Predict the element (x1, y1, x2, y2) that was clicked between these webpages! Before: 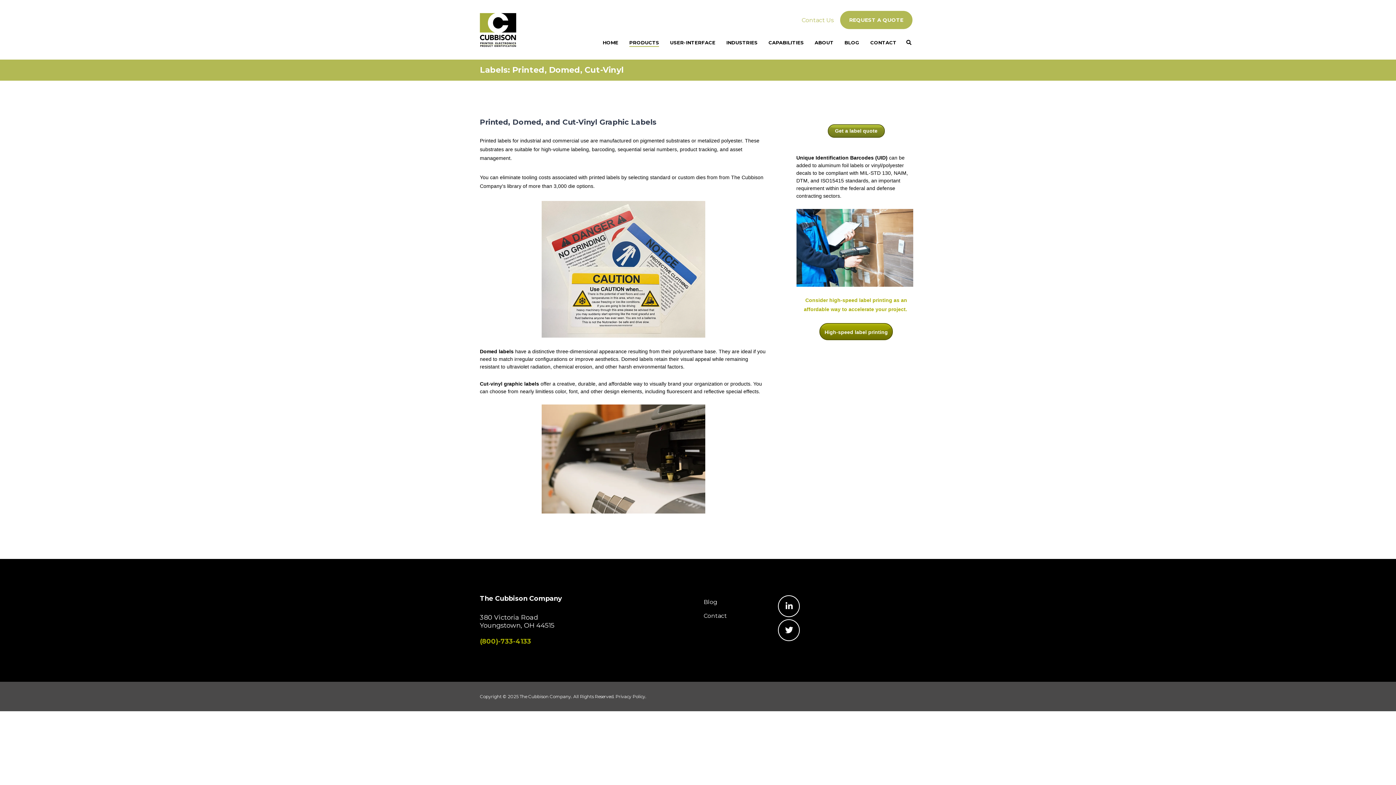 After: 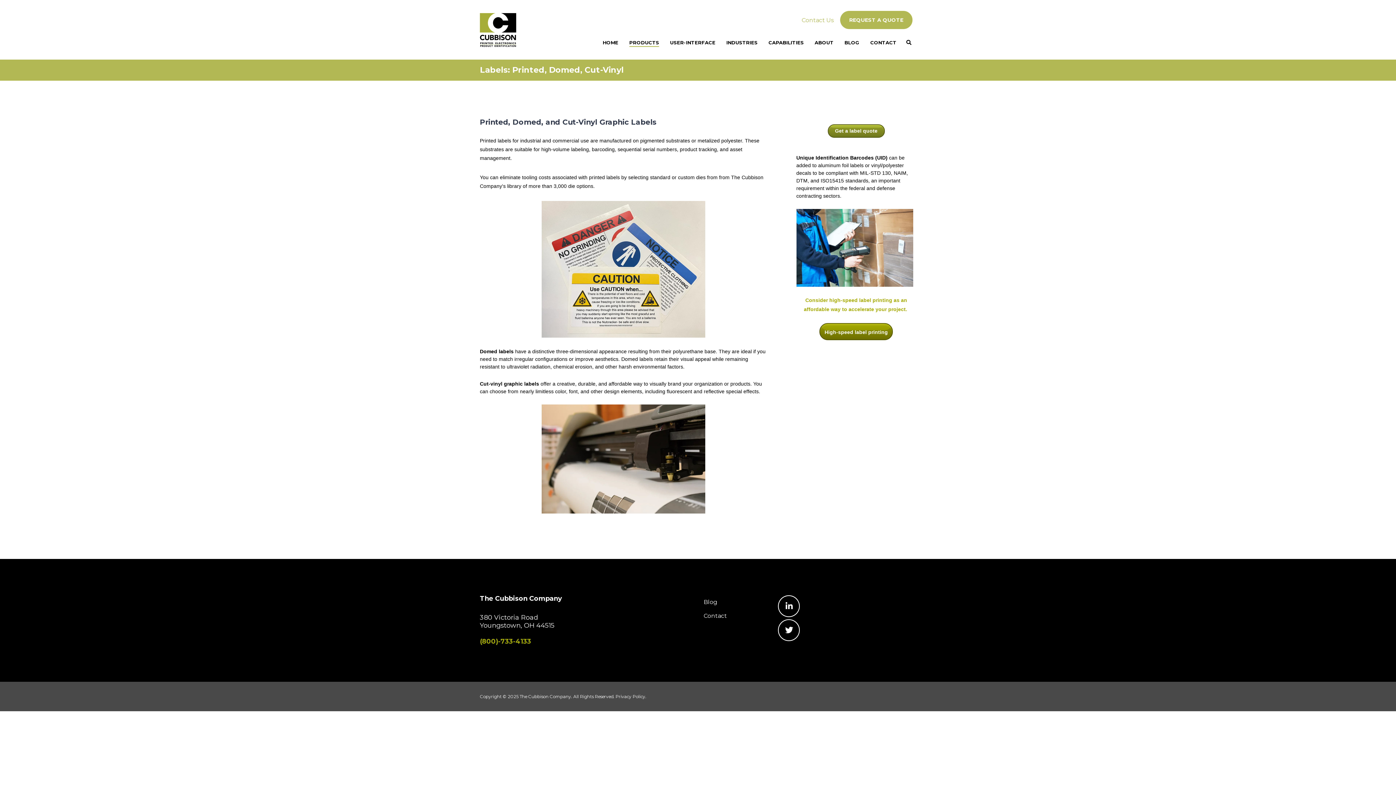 Action: bbox: (480, 637, 531, 645) label: (800)-733-4133